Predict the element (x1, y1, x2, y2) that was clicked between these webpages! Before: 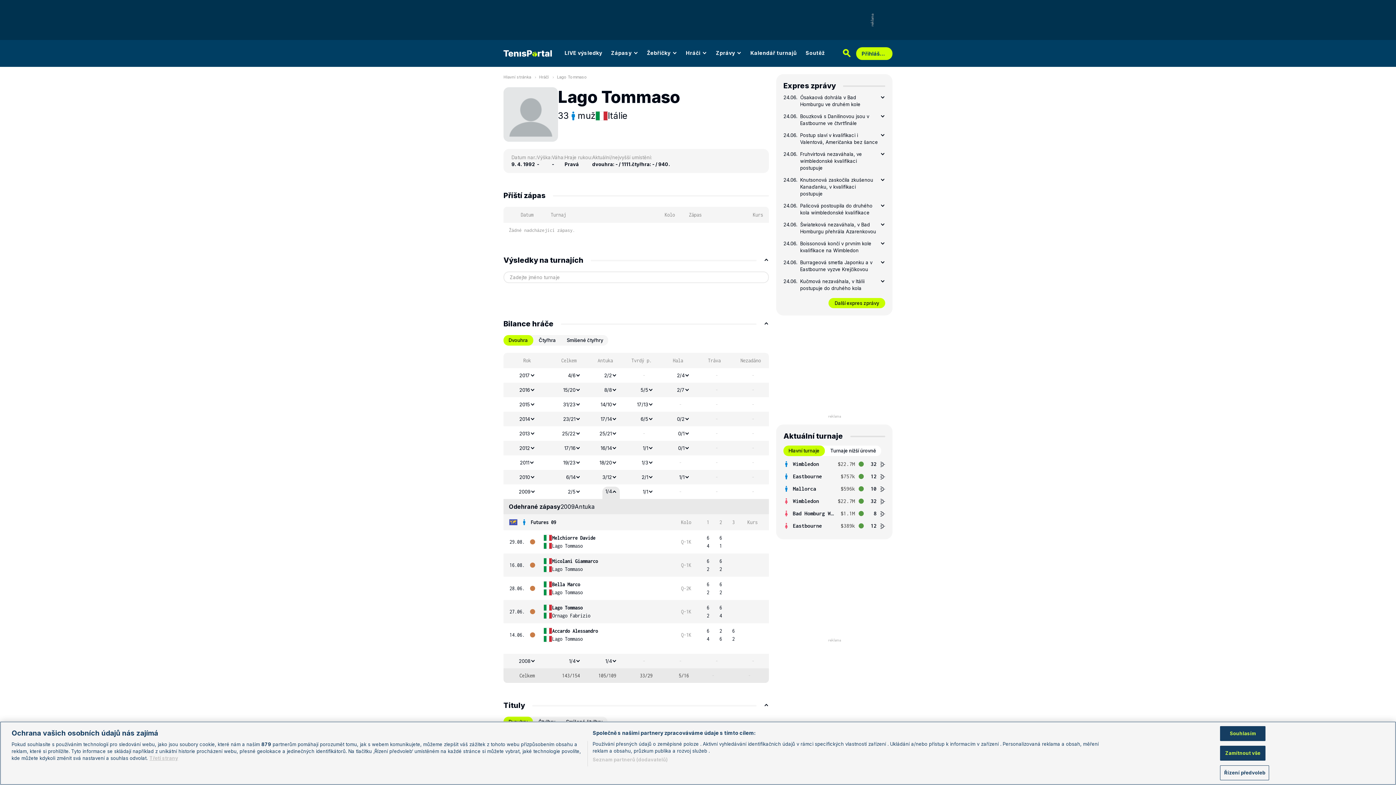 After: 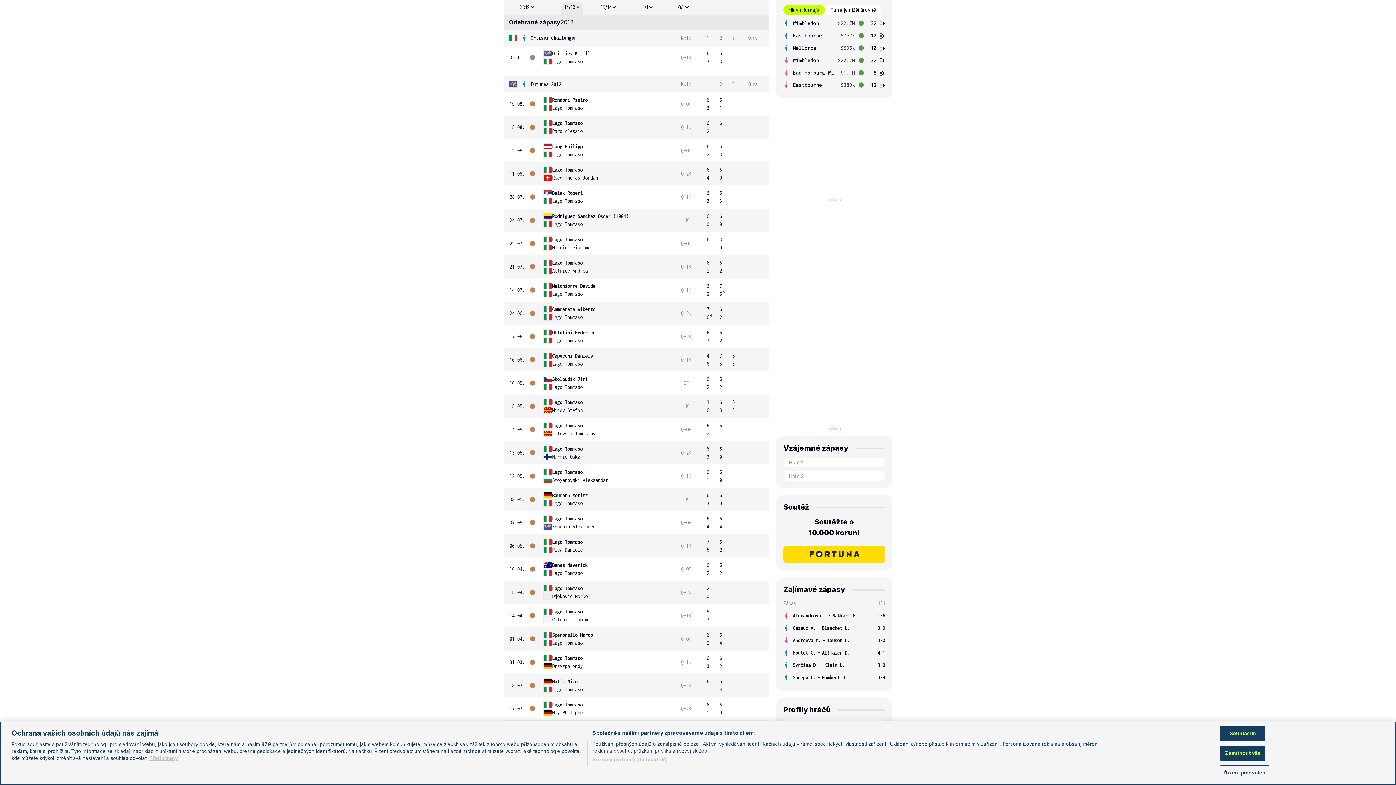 Action: label: 2012 bbox: (516, 443, 538, 453)